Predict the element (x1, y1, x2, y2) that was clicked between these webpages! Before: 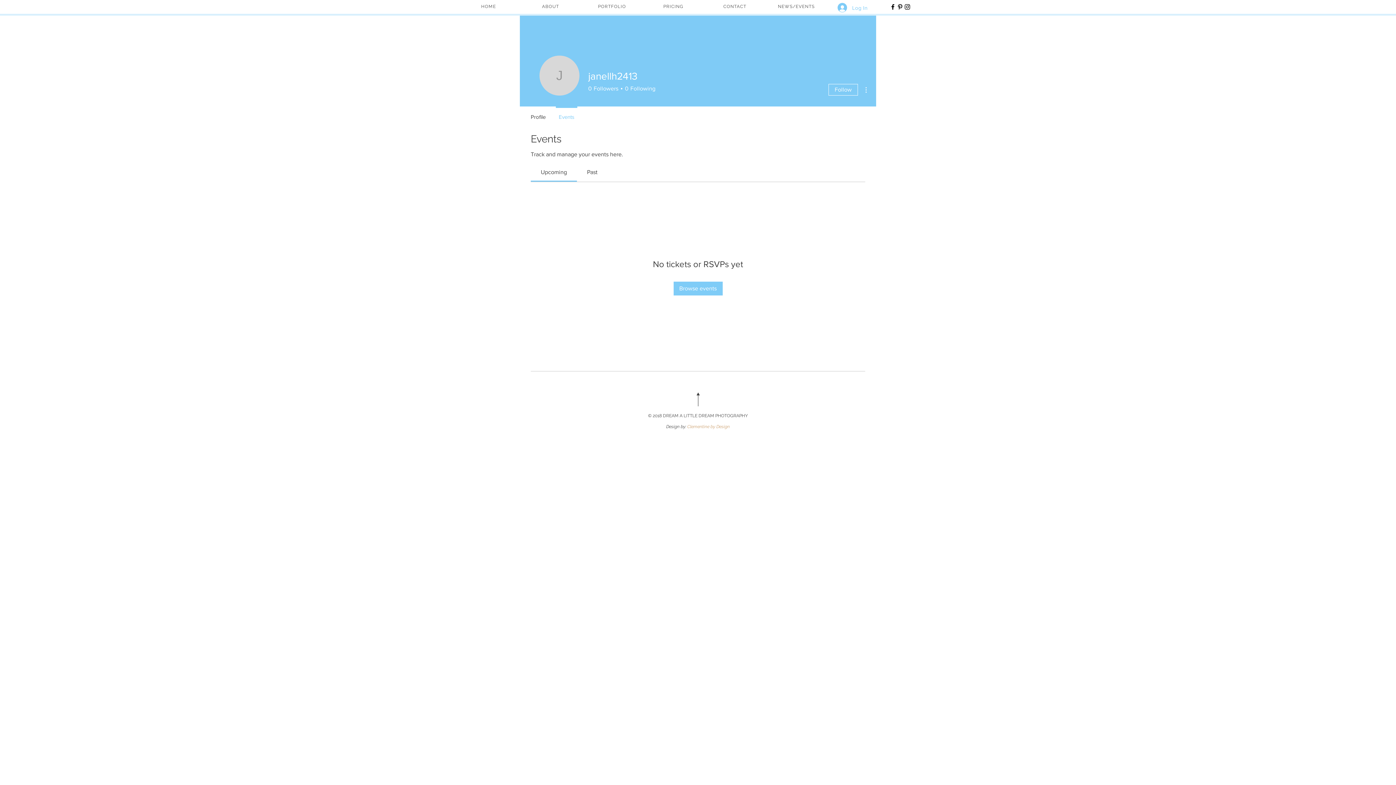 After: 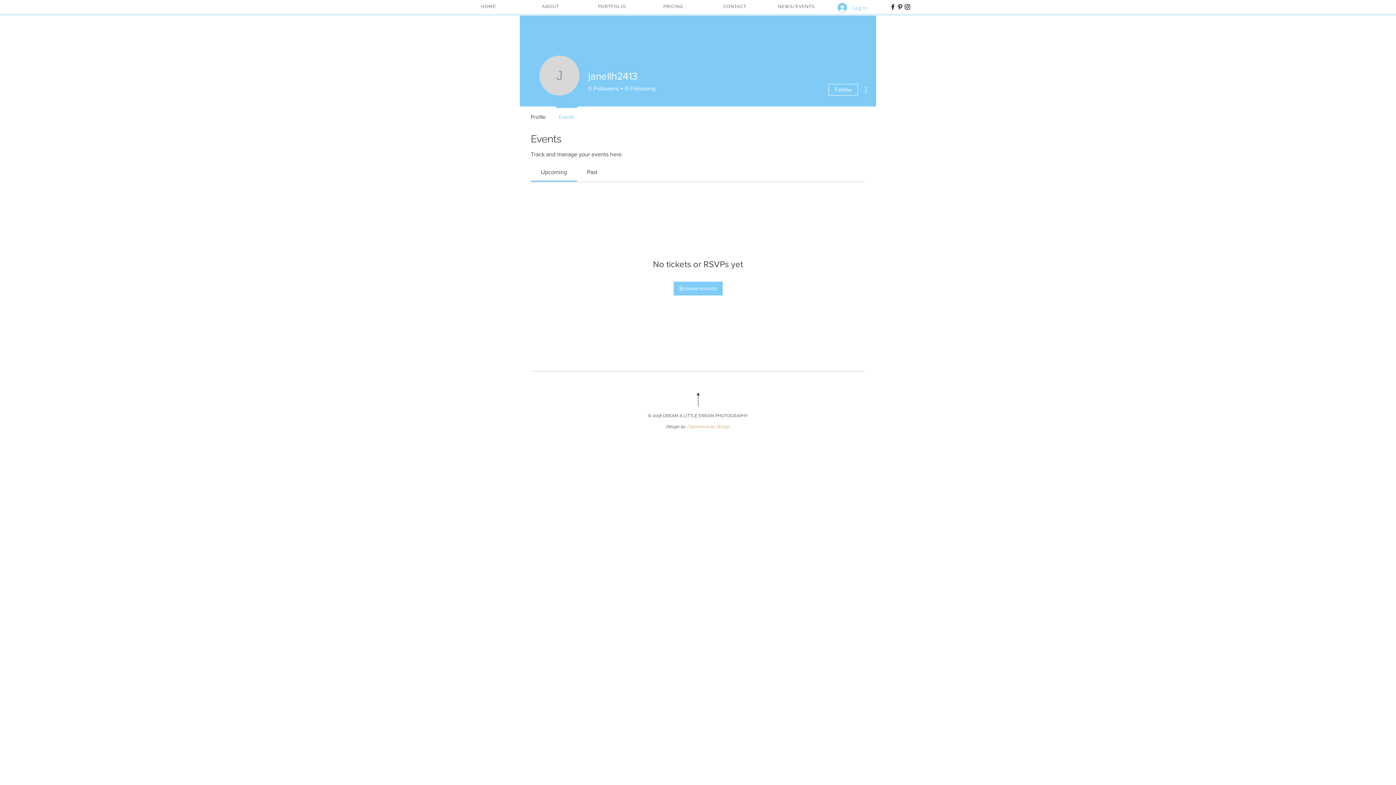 Action: bbox: (540, 169, 567, 175) label: Upcoming